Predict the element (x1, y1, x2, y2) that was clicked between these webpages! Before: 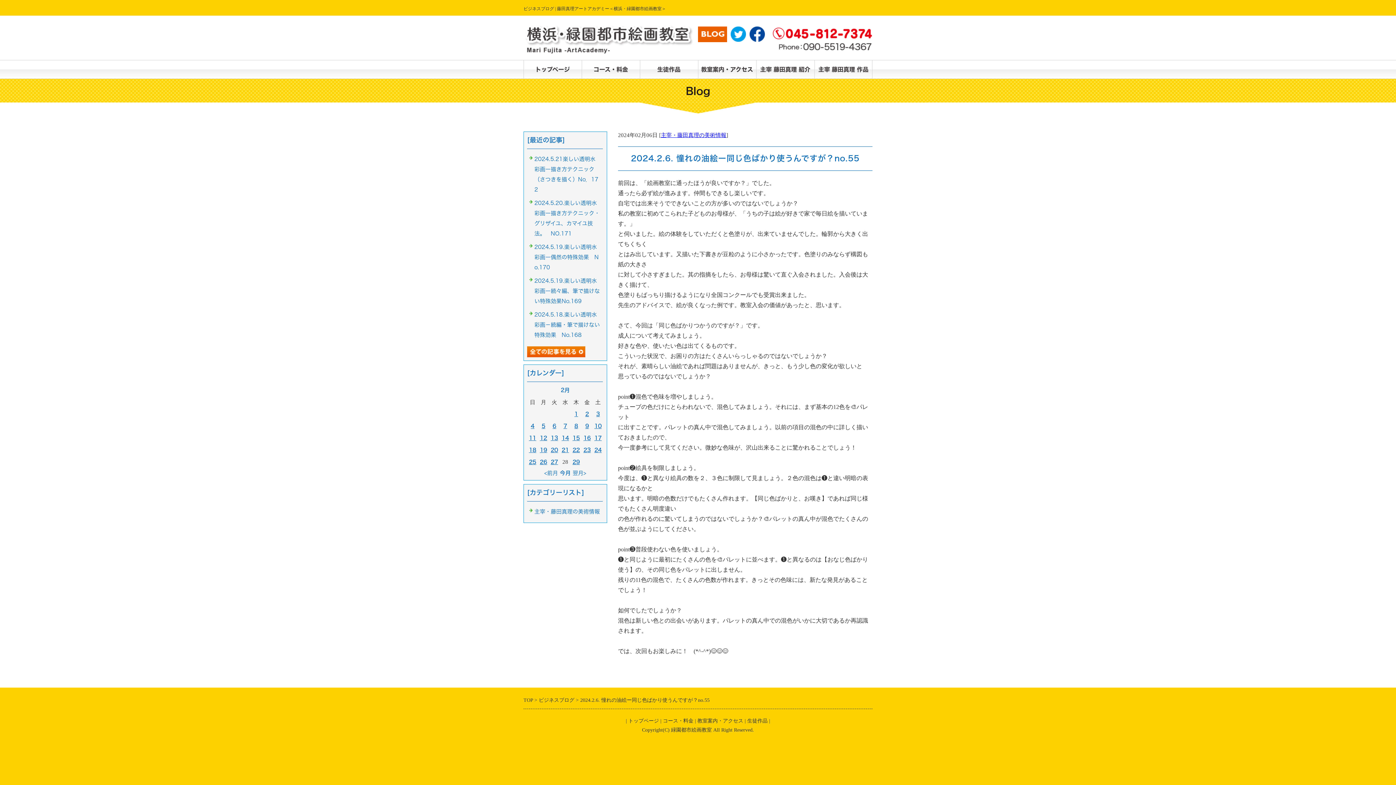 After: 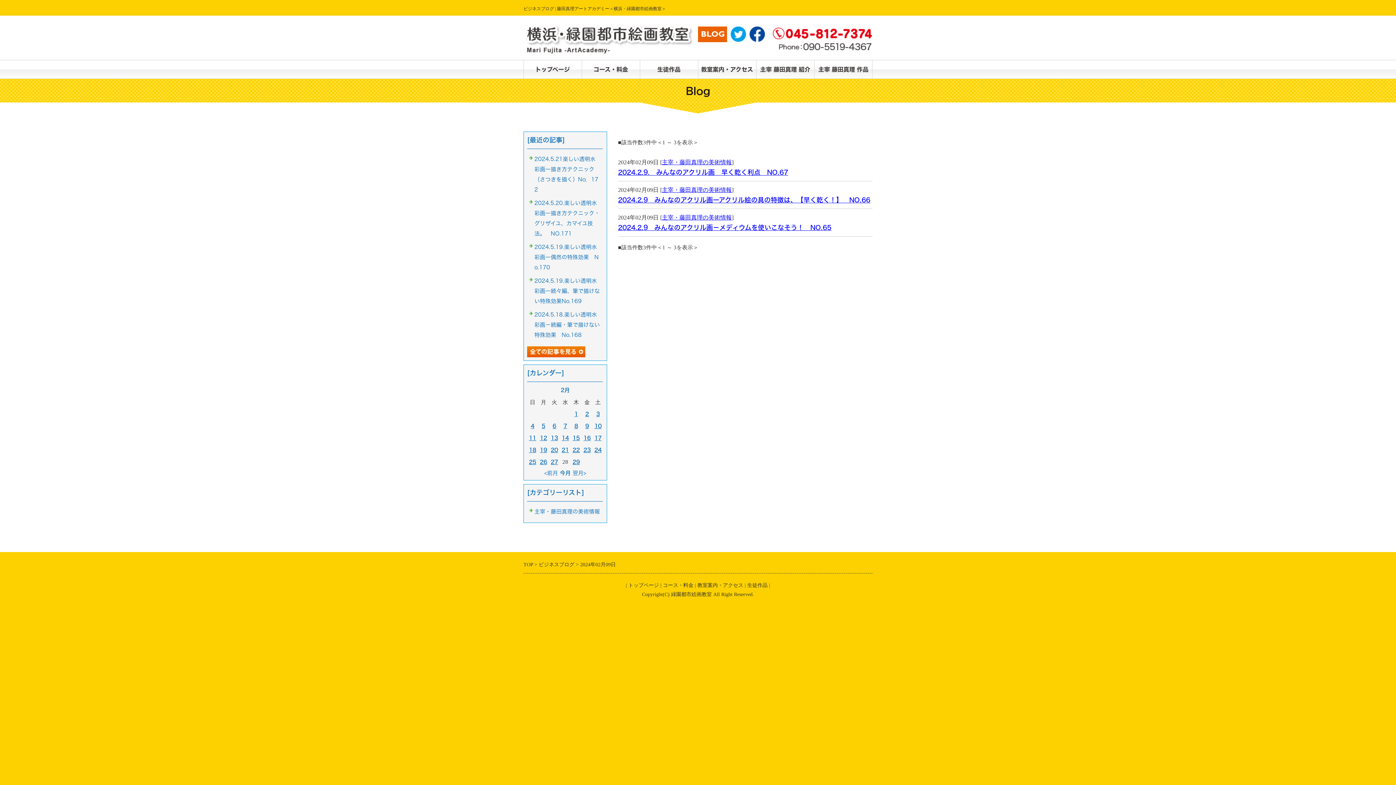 Action: label: 9 bbox: (585, 423, 589, 429)